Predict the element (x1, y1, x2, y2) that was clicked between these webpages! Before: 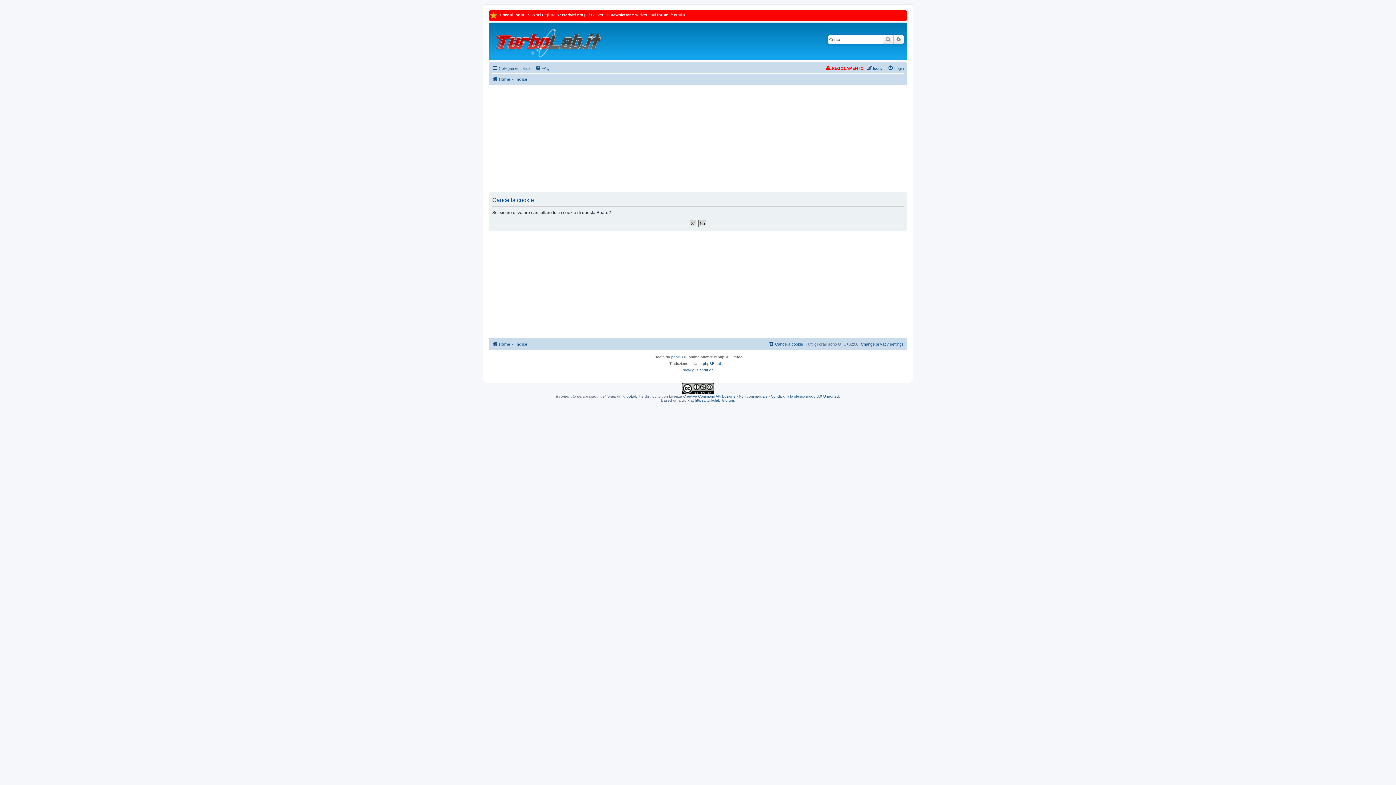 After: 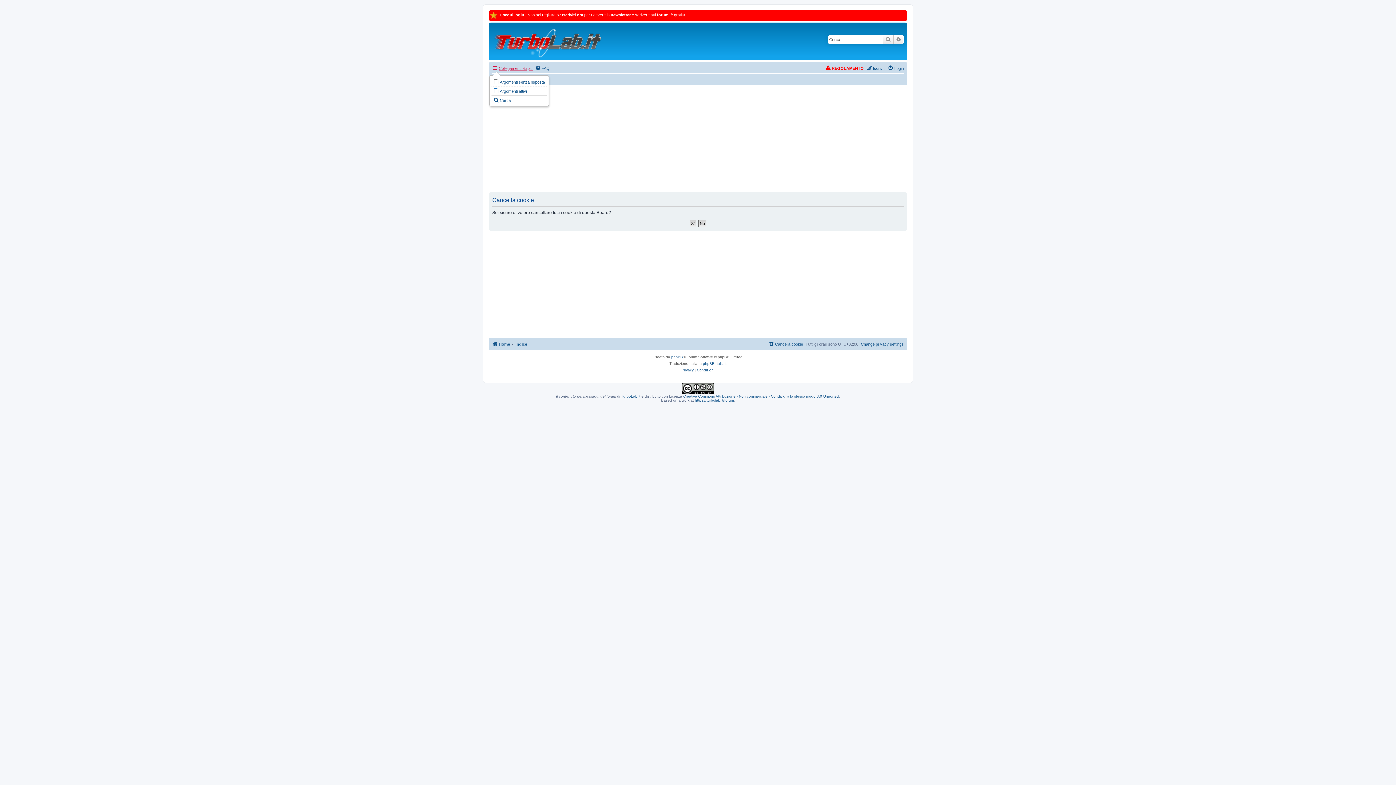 Action: label: Collegamenti Rapidi bbox: (492, 64, 533, 72)